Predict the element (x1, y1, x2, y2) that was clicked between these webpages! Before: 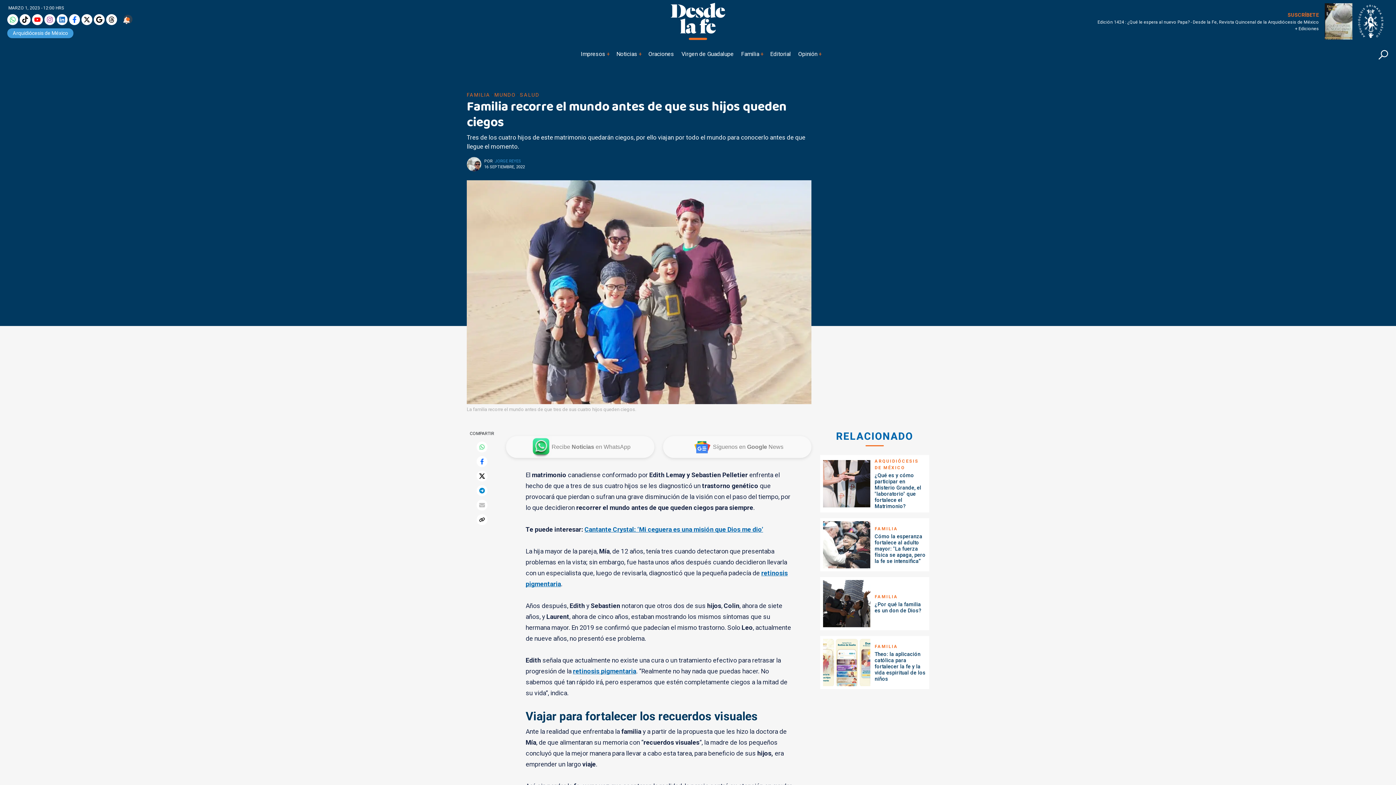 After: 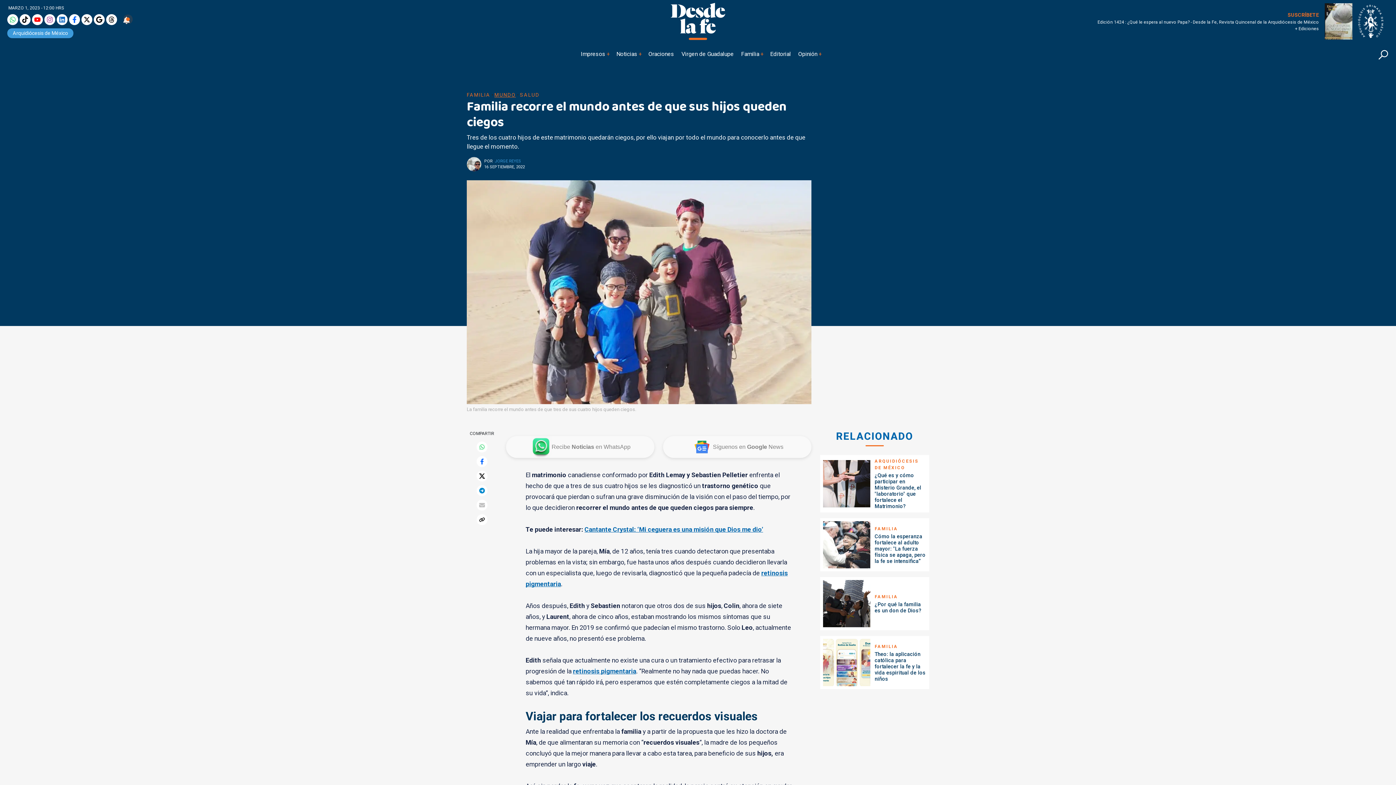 Action: bbox: (494, 92, 516, 97) label: MUNDO